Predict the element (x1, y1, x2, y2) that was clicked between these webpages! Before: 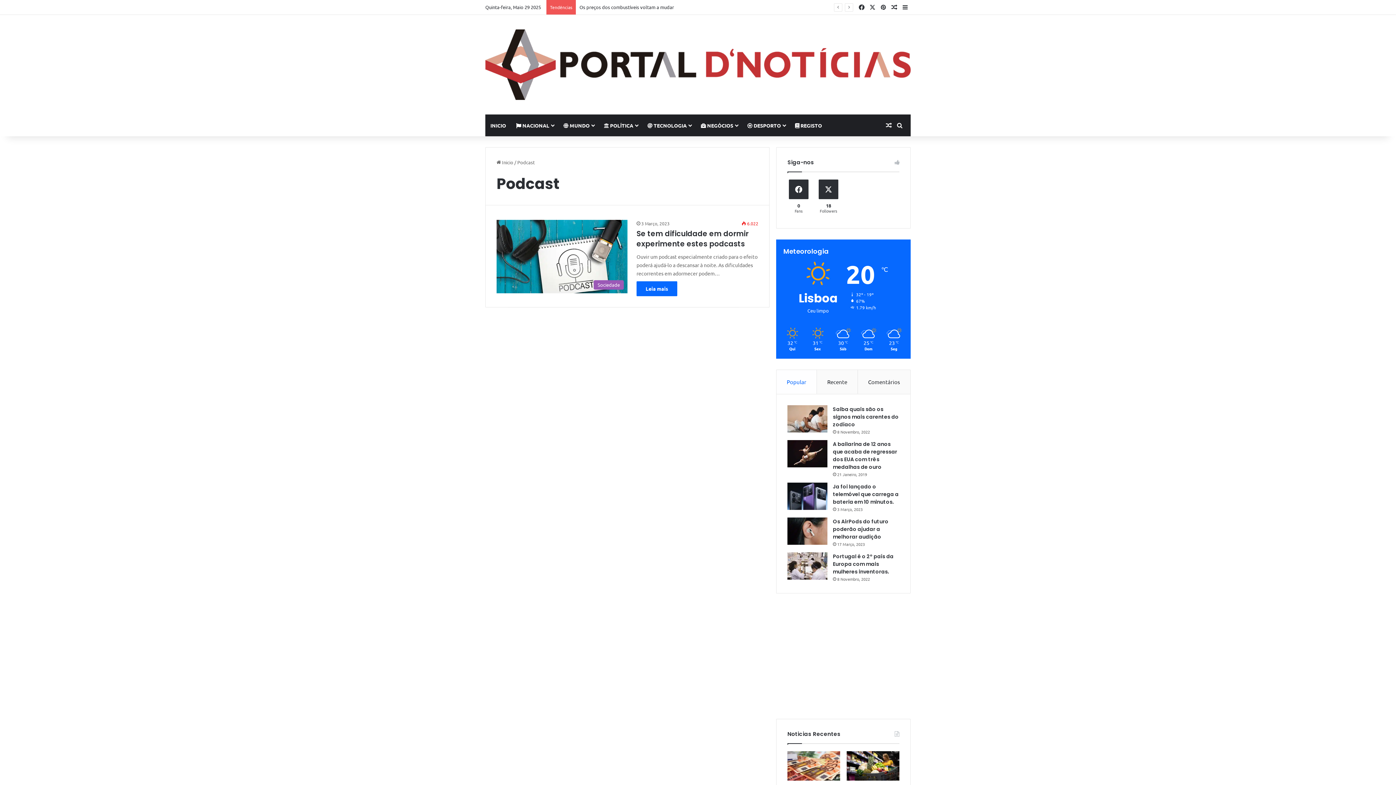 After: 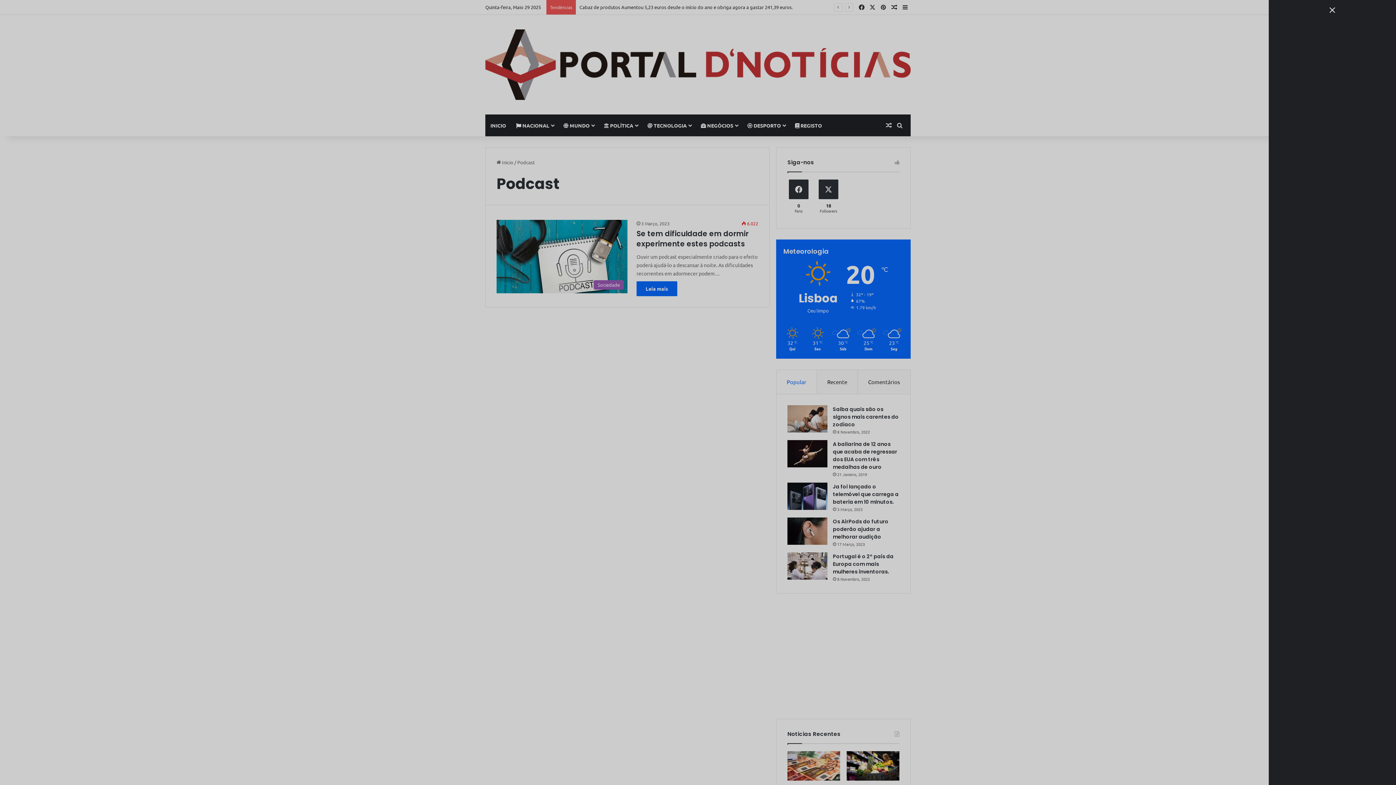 Action: bbox: (900, 0, 910, 14) label: Sidebar